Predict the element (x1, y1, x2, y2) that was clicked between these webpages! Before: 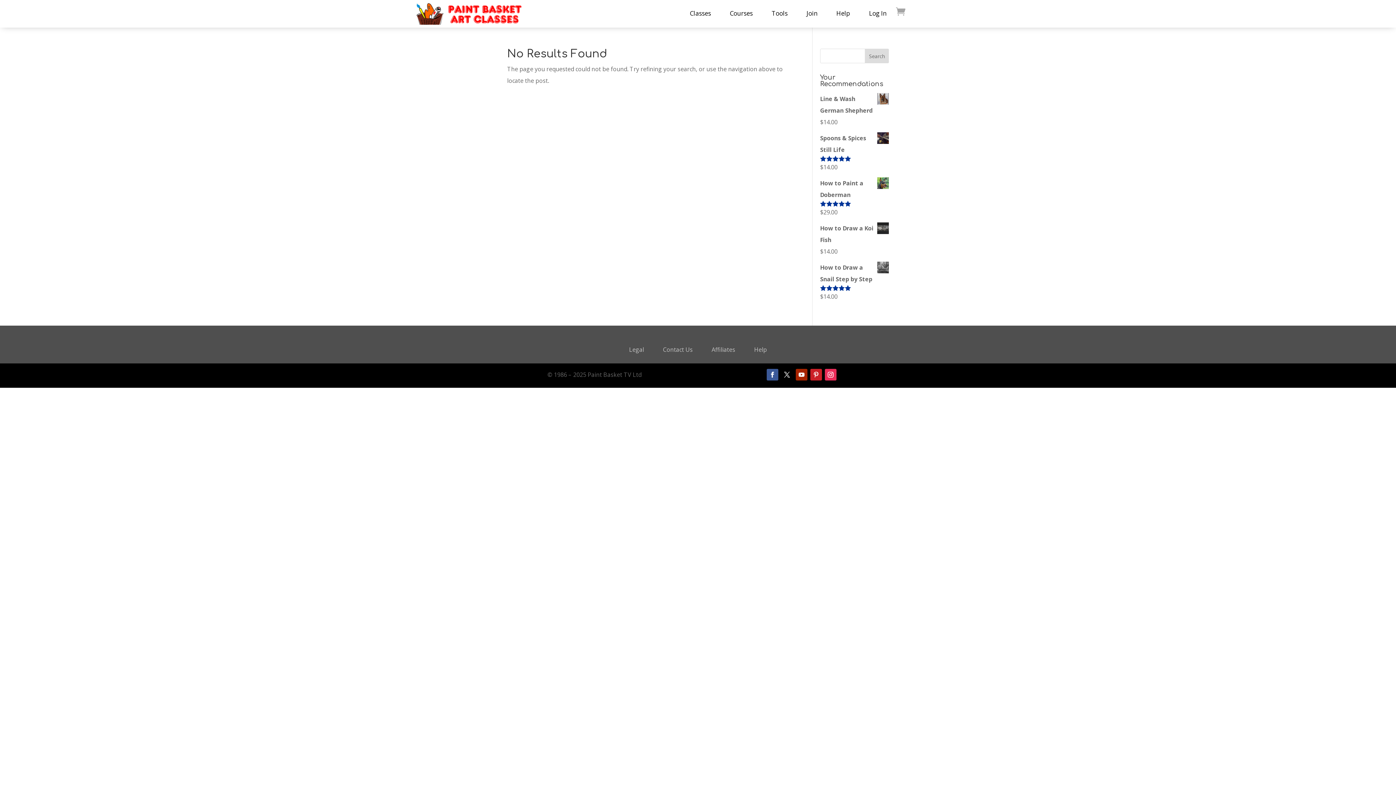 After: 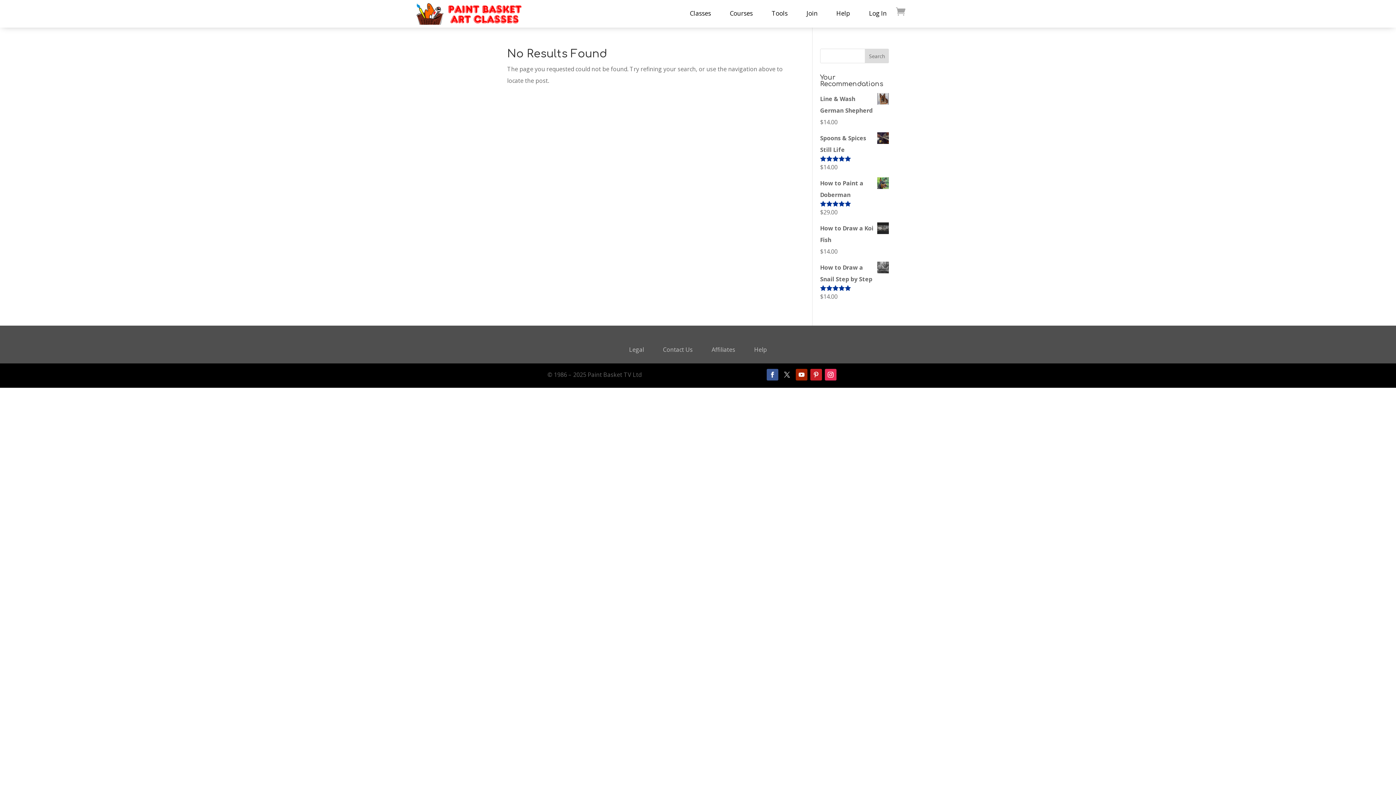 Action: bbox: (781, 368, 793, 380)